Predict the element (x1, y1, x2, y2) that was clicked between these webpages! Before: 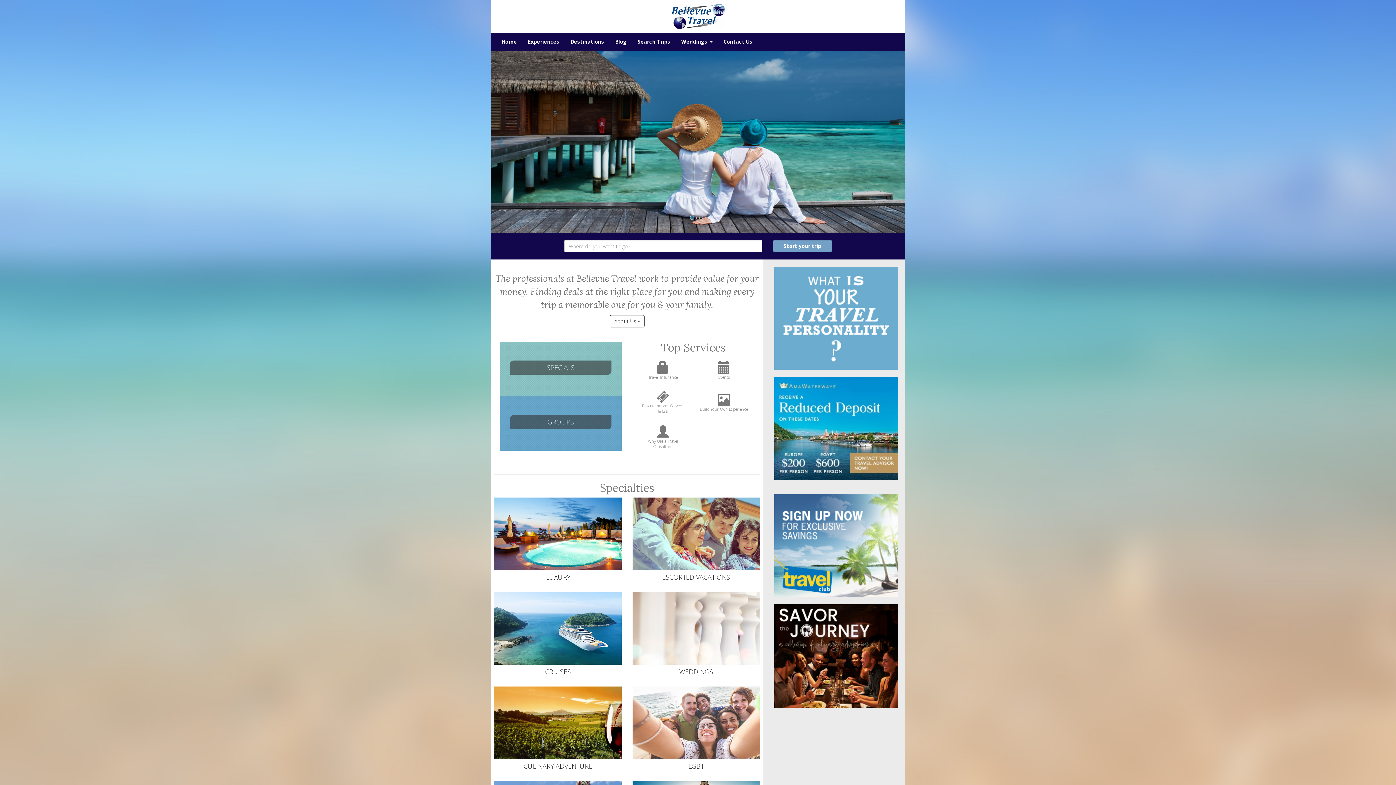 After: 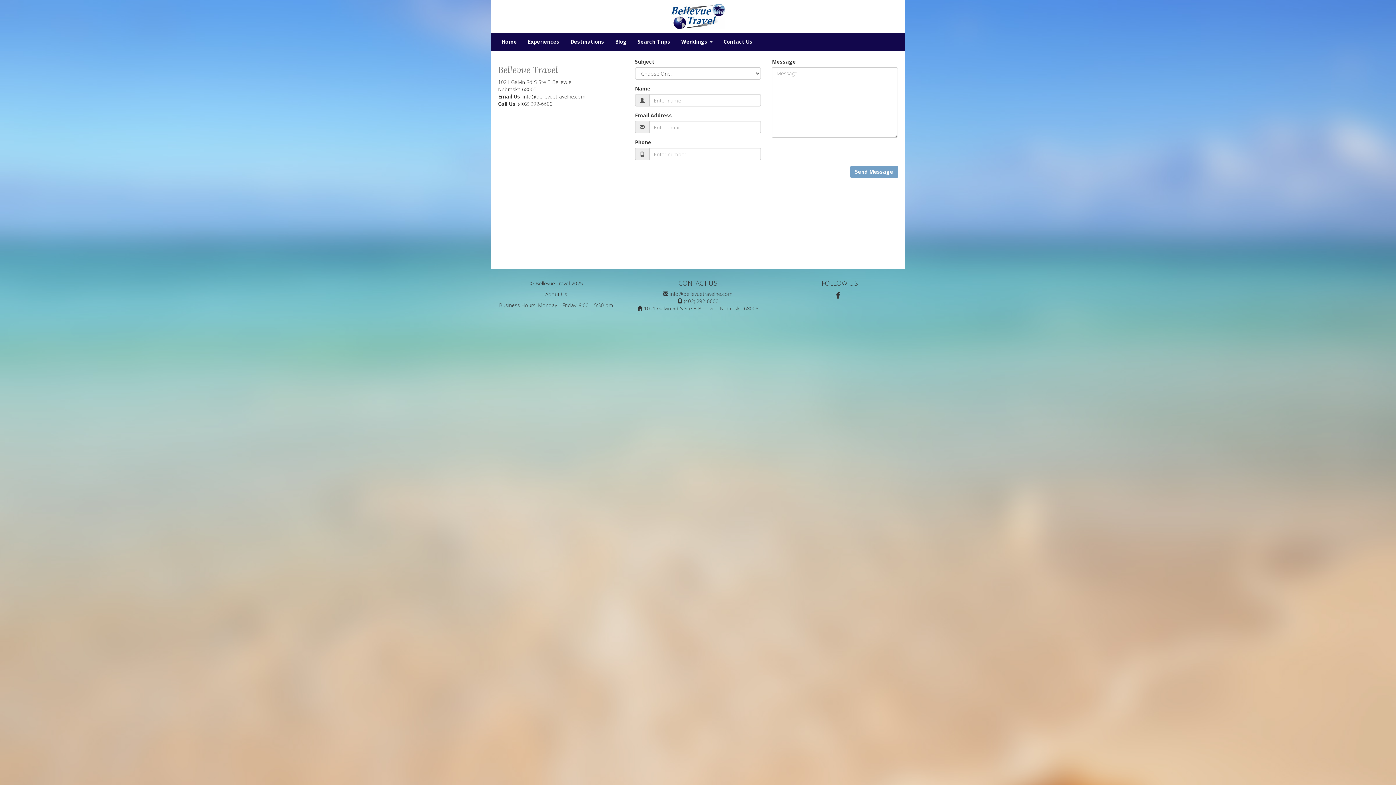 Action: bbox: (718, 32, 758, 50) label: Contact Us